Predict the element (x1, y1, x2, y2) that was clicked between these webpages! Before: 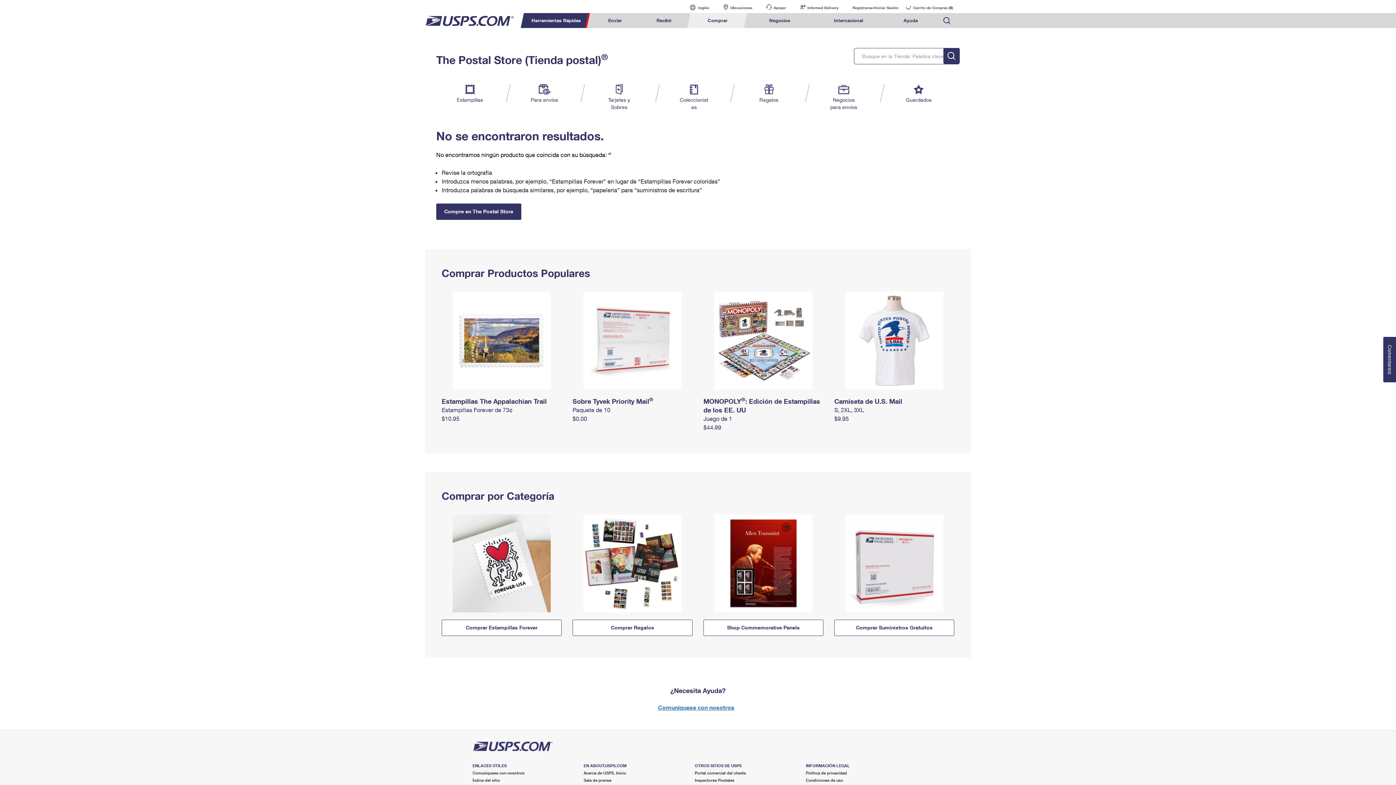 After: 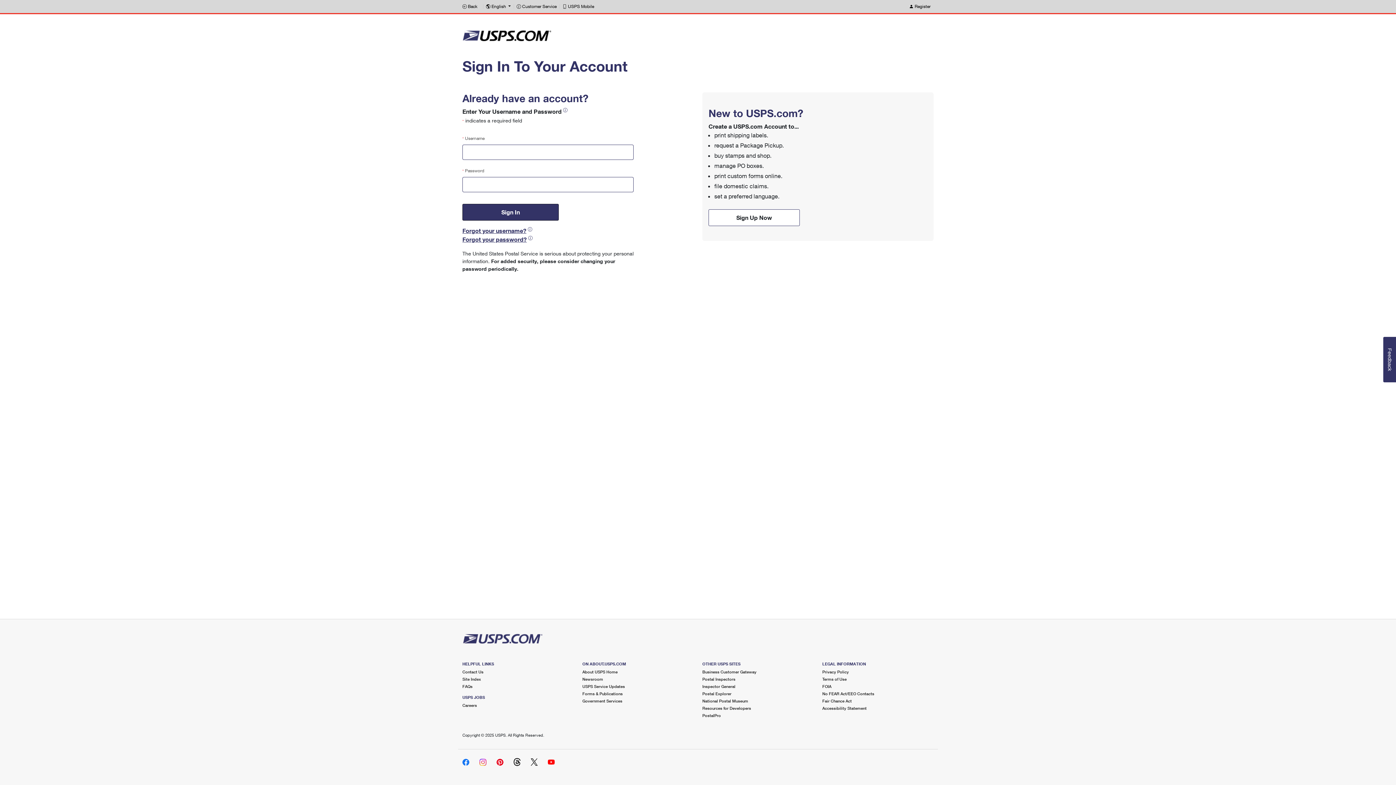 Action: bbox: (846, 2, 905, 13) label: Registrarse/Iniciar Sesión